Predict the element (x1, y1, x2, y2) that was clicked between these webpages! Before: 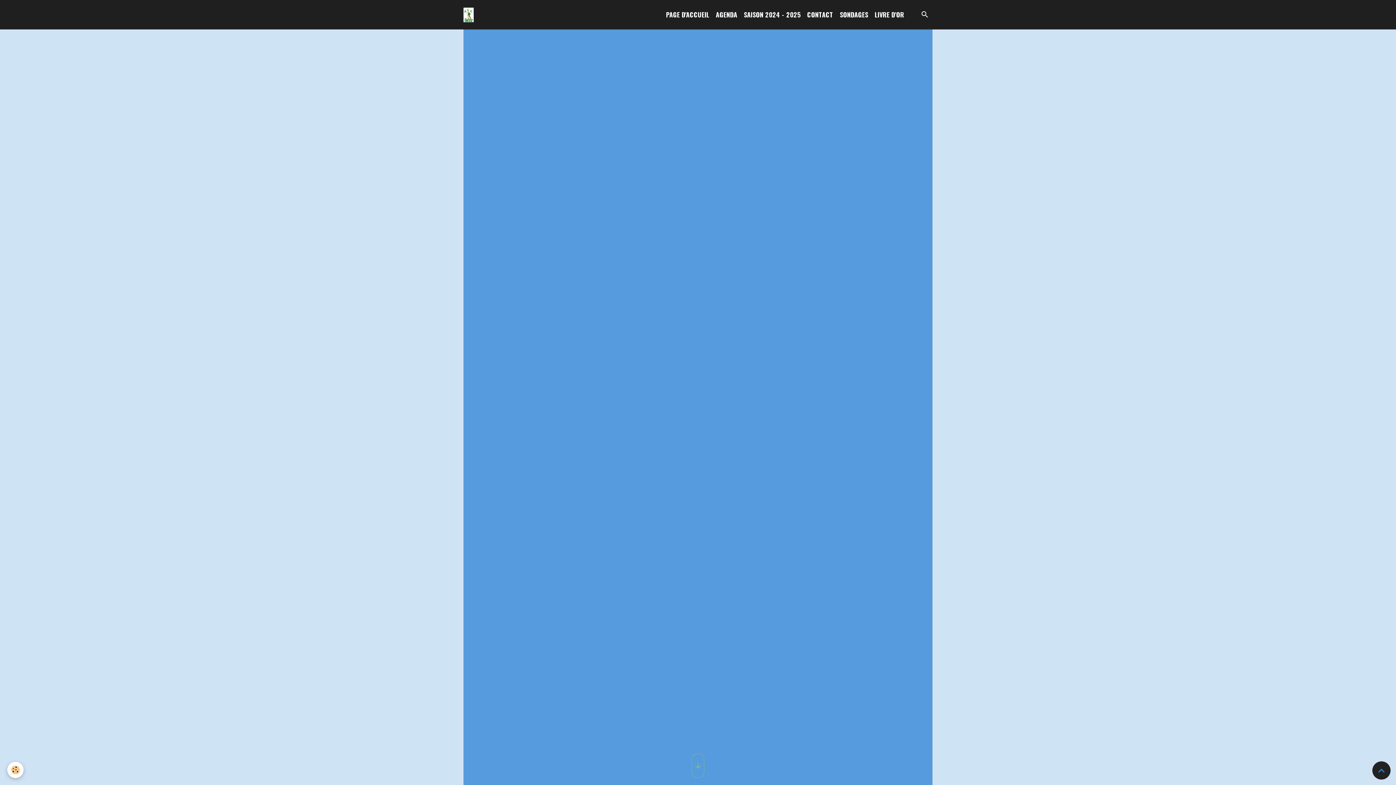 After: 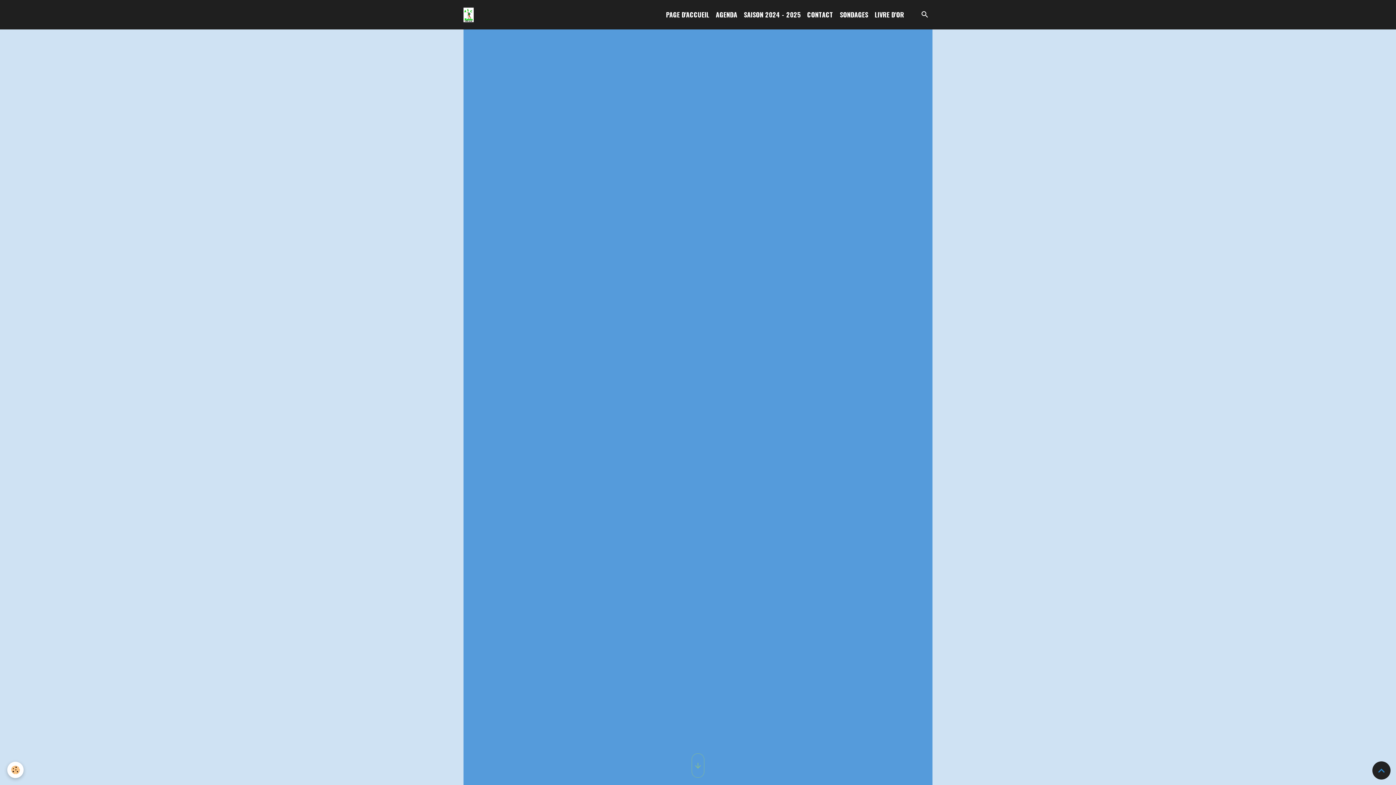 Action: bbox: (1345, 2, 1367, 26)